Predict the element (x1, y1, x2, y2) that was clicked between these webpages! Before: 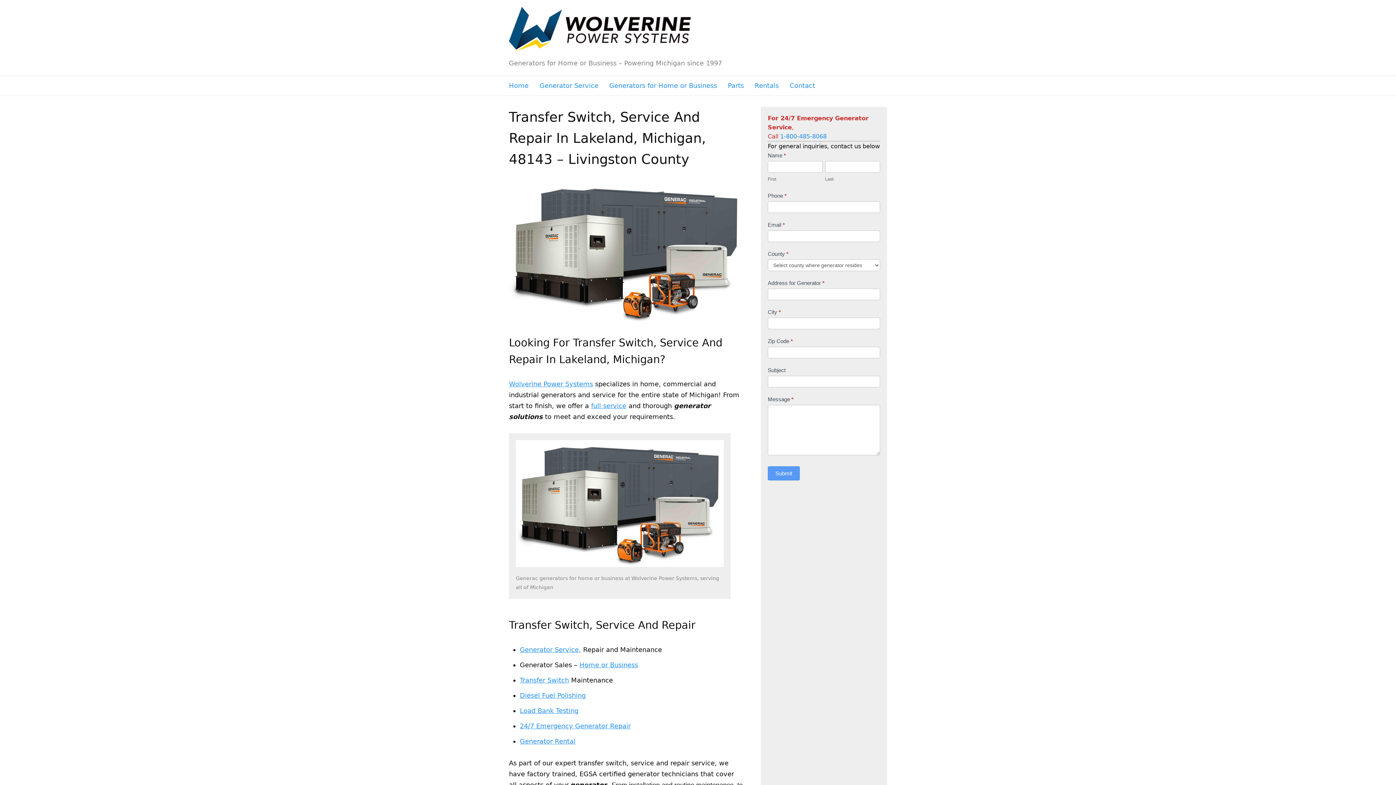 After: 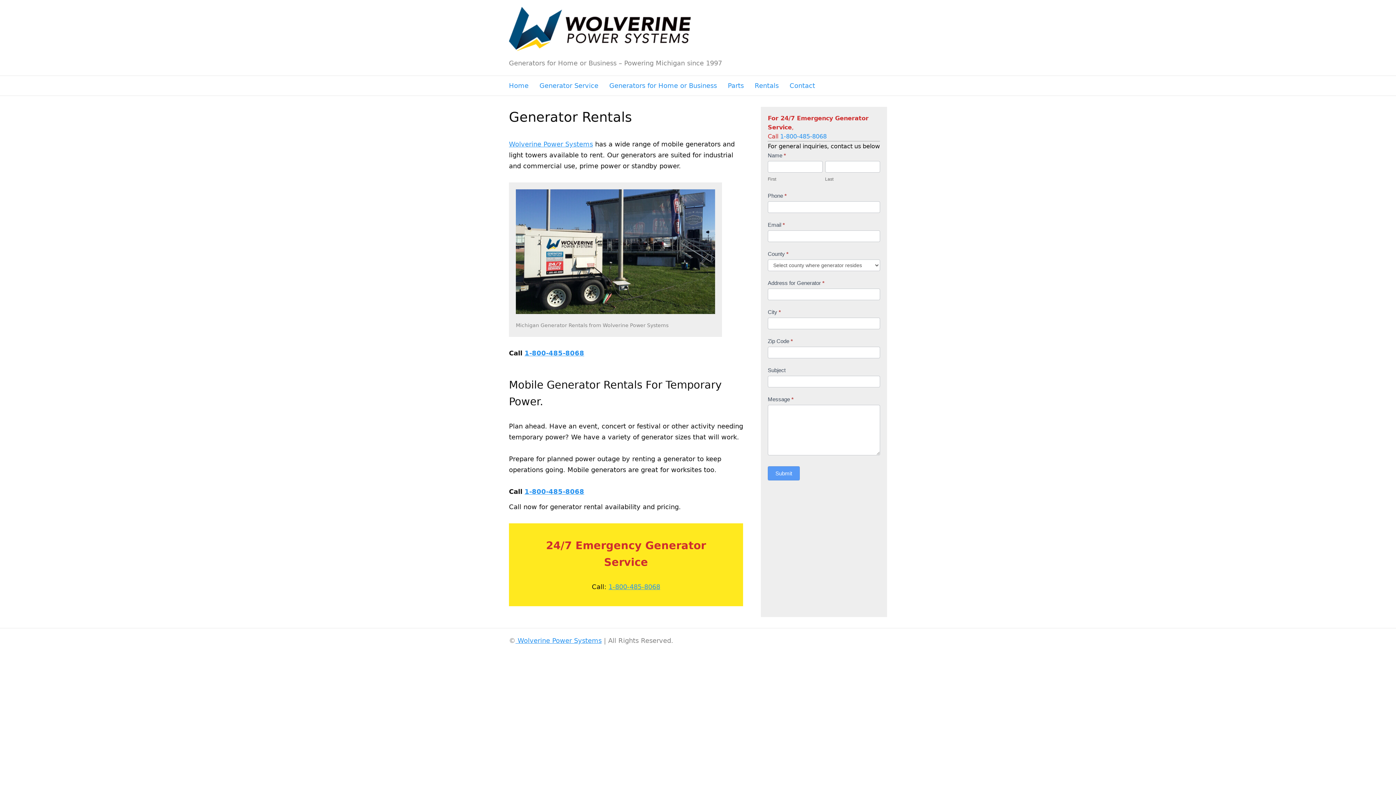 Action: label: Rentals bbox: (754, 76, 778, 95)